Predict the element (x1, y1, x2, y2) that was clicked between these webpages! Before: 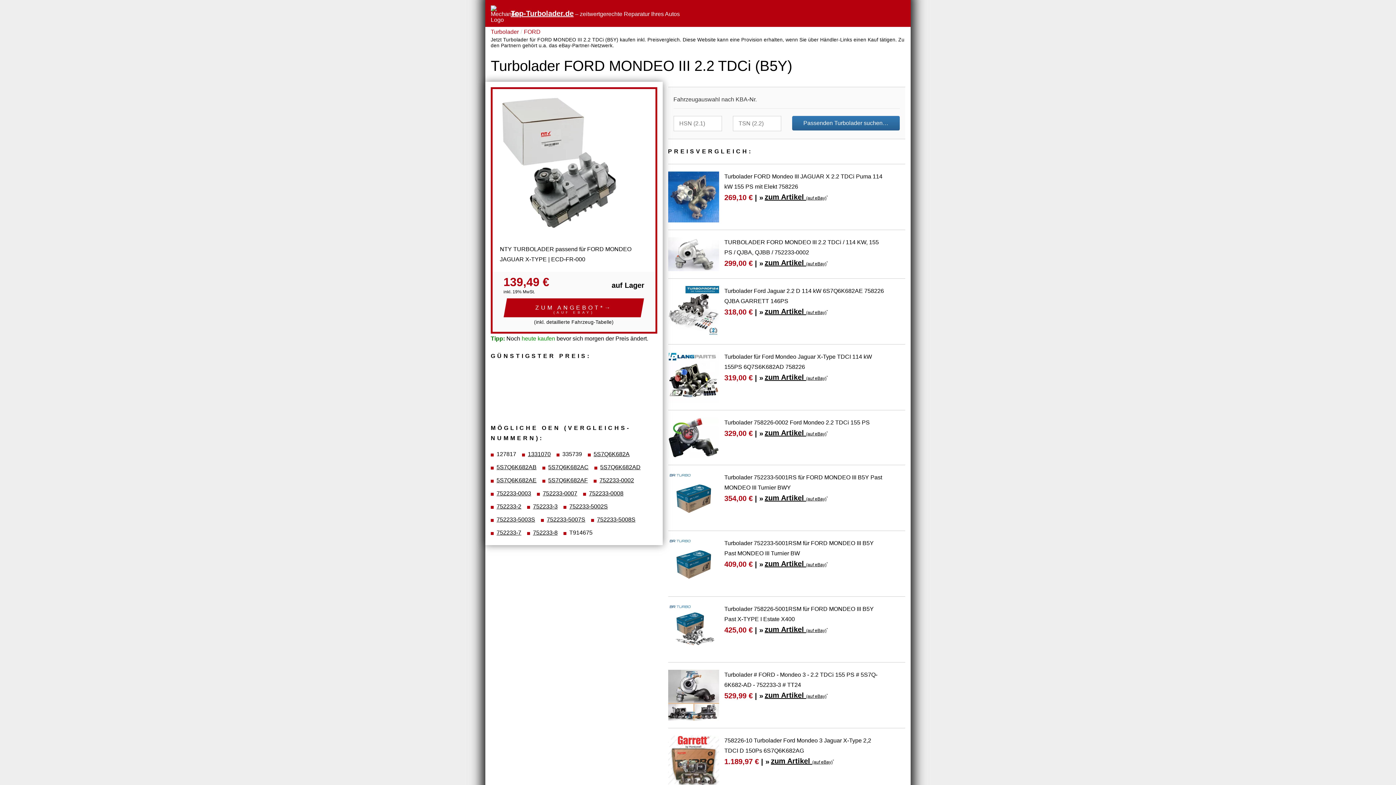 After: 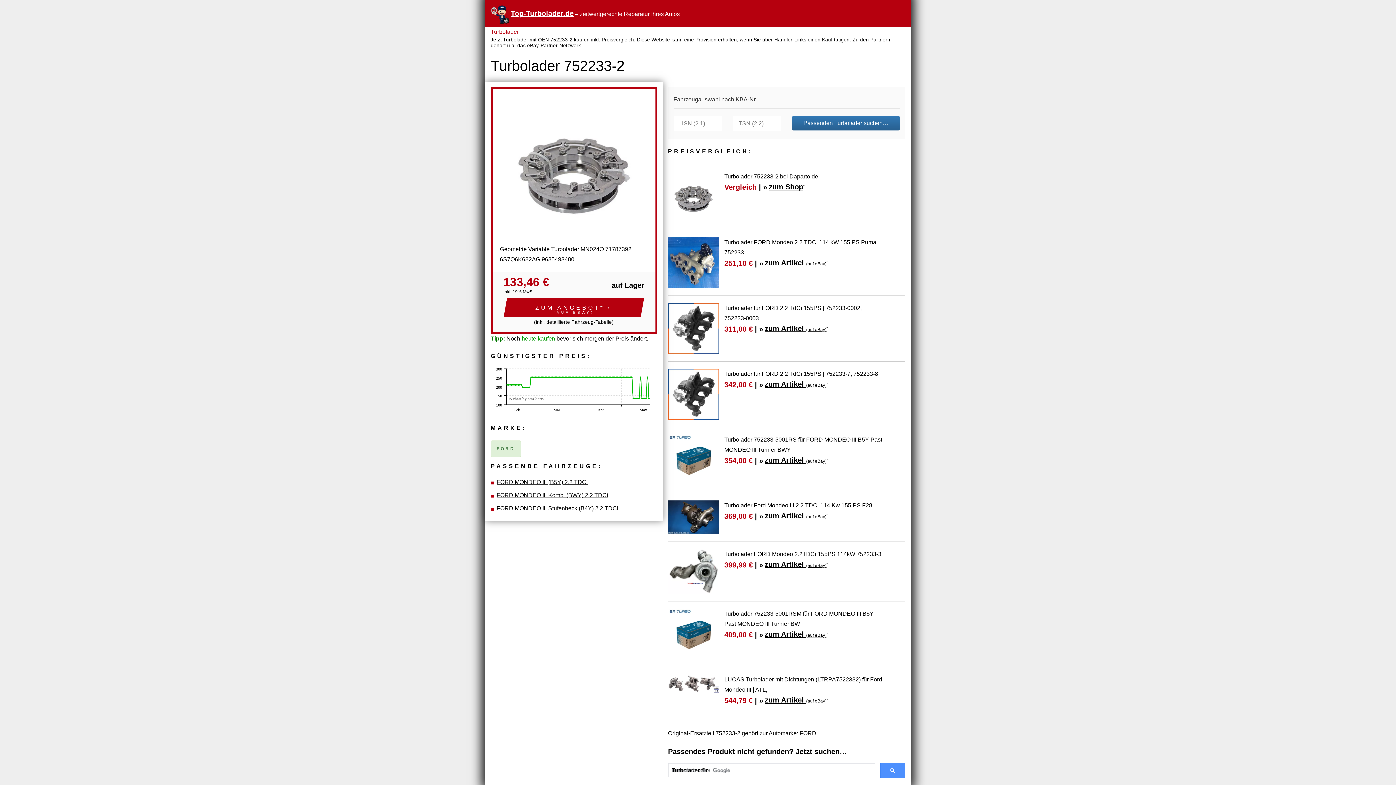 Action: label: 752233-2 bbox: (496, 503, 521, 509)